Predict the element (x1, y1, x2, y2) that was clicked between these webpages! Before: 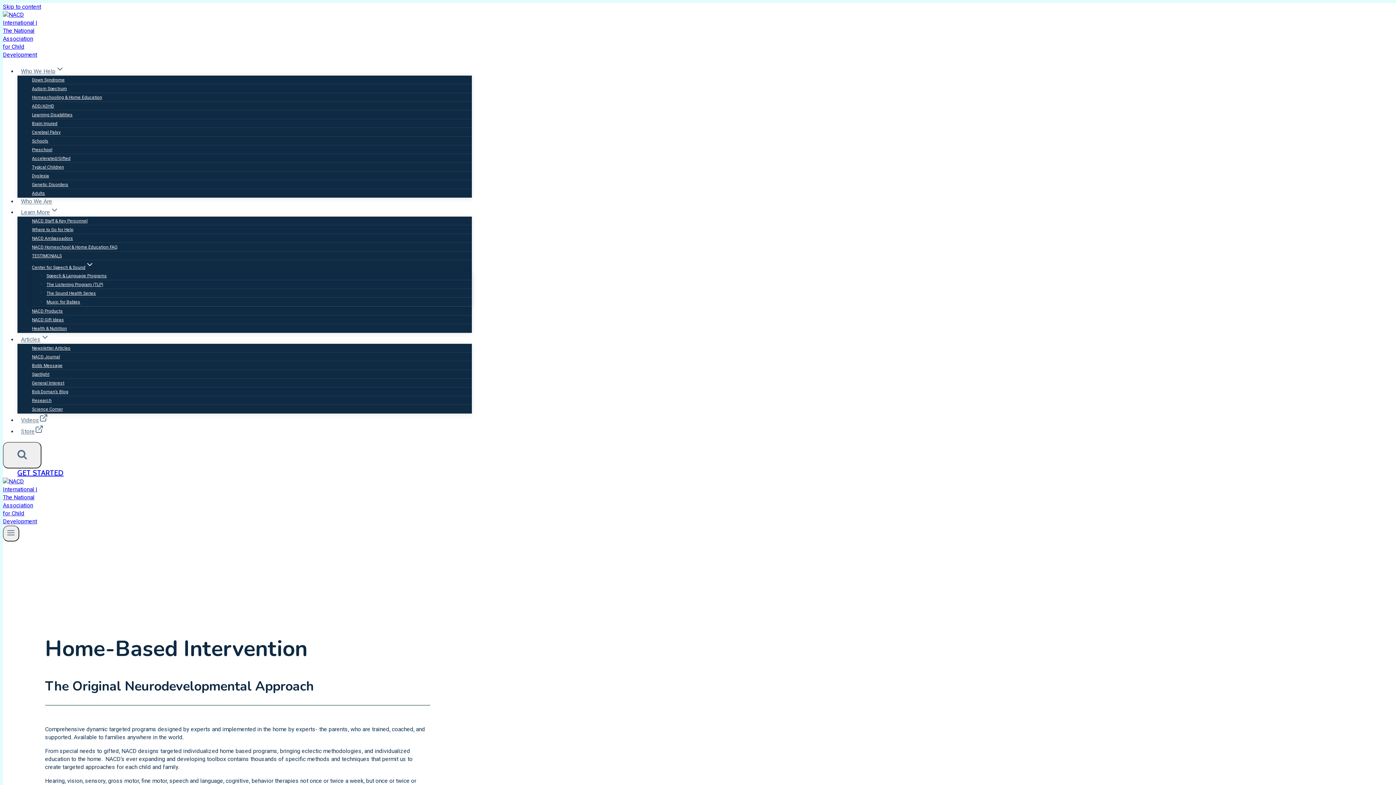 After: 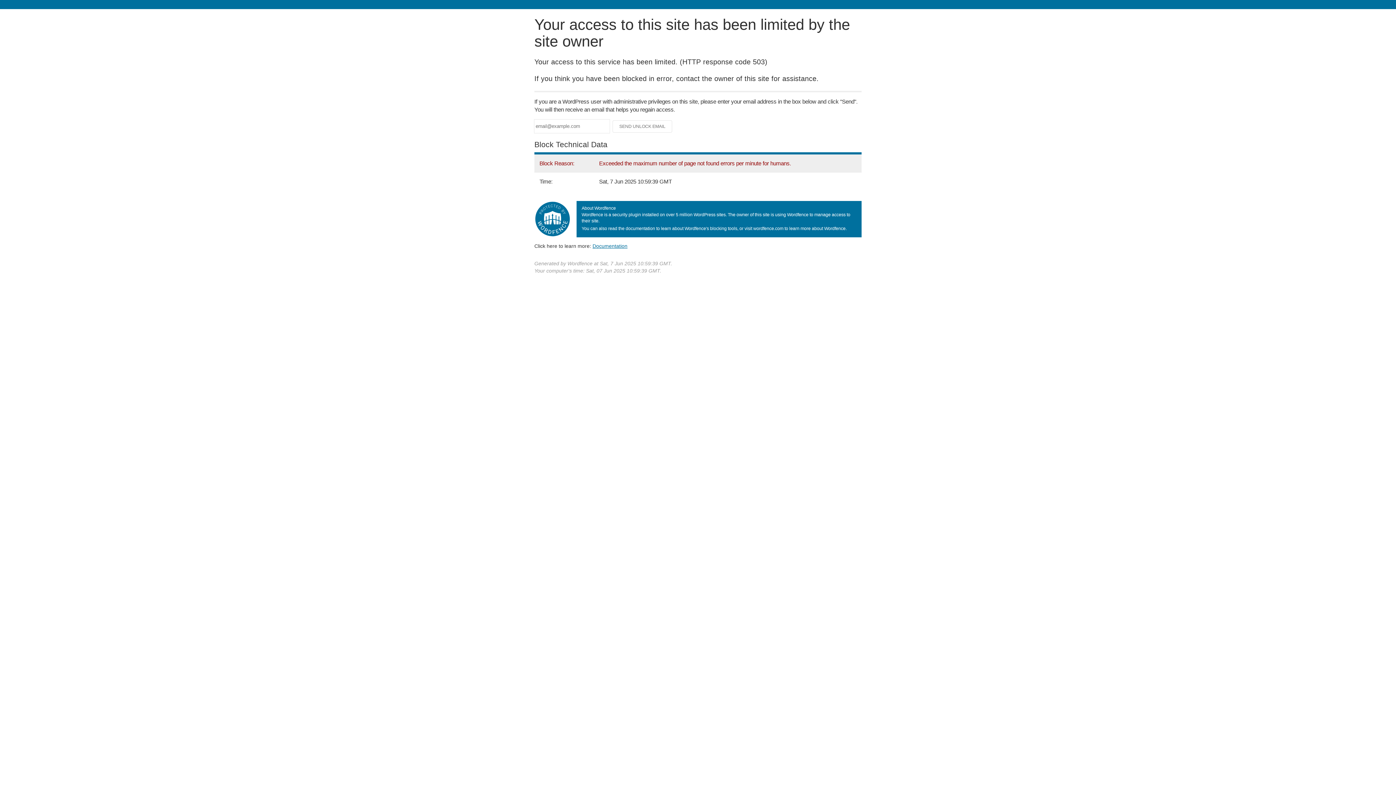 Action: label: NACD Staff & Key Personnel bbox: (32, 214, 87, 228)